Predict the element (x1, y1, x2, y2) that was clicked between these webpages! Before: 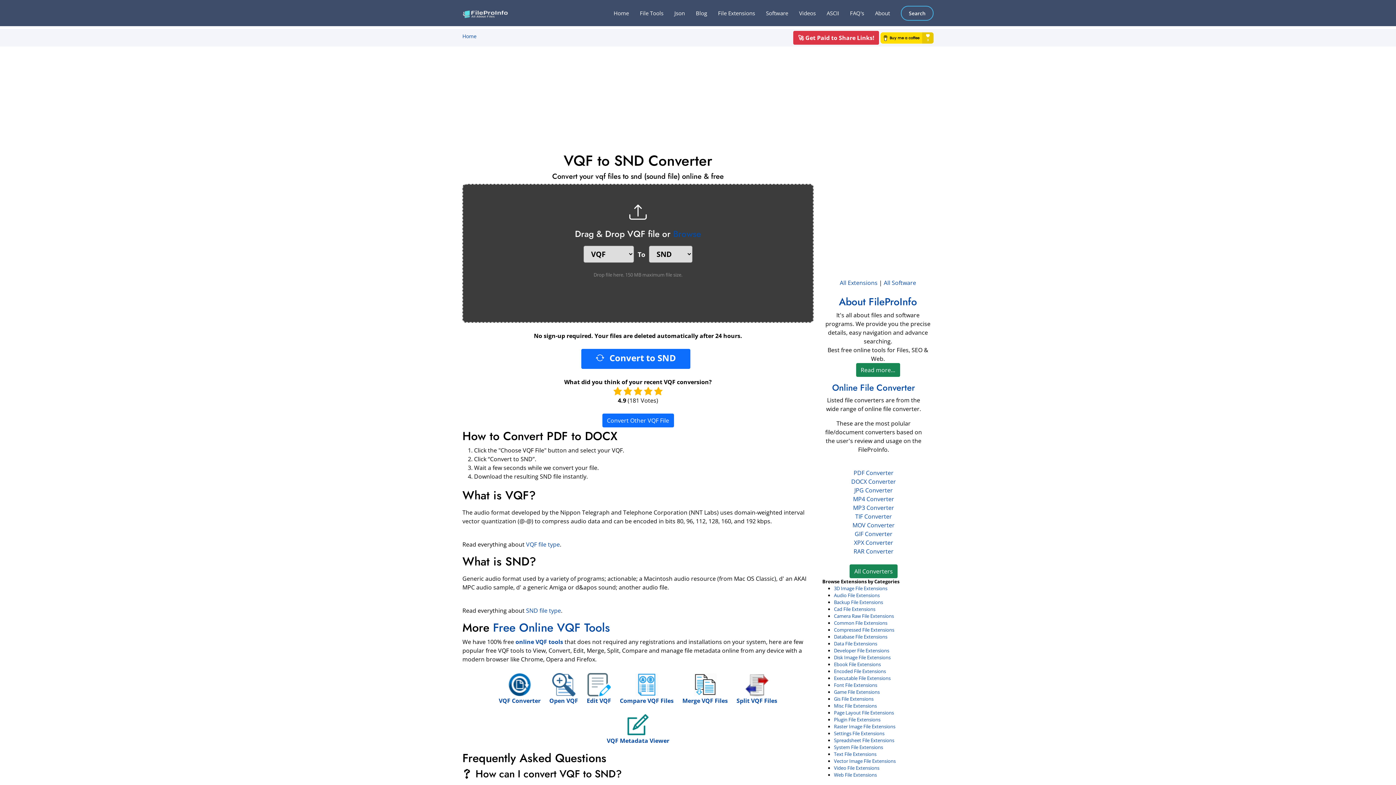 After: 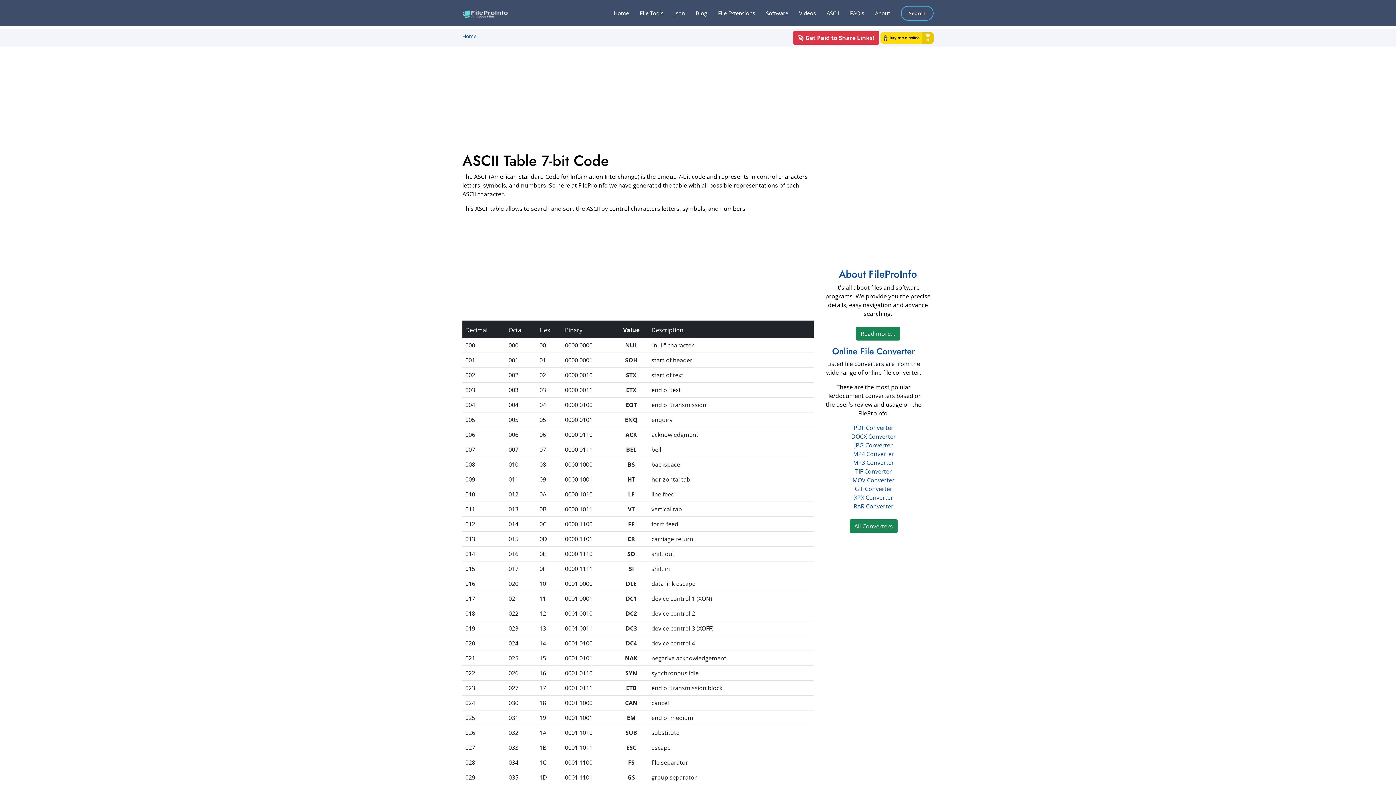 Action: label: ASCII bbox: (816, 5, 839, 20)